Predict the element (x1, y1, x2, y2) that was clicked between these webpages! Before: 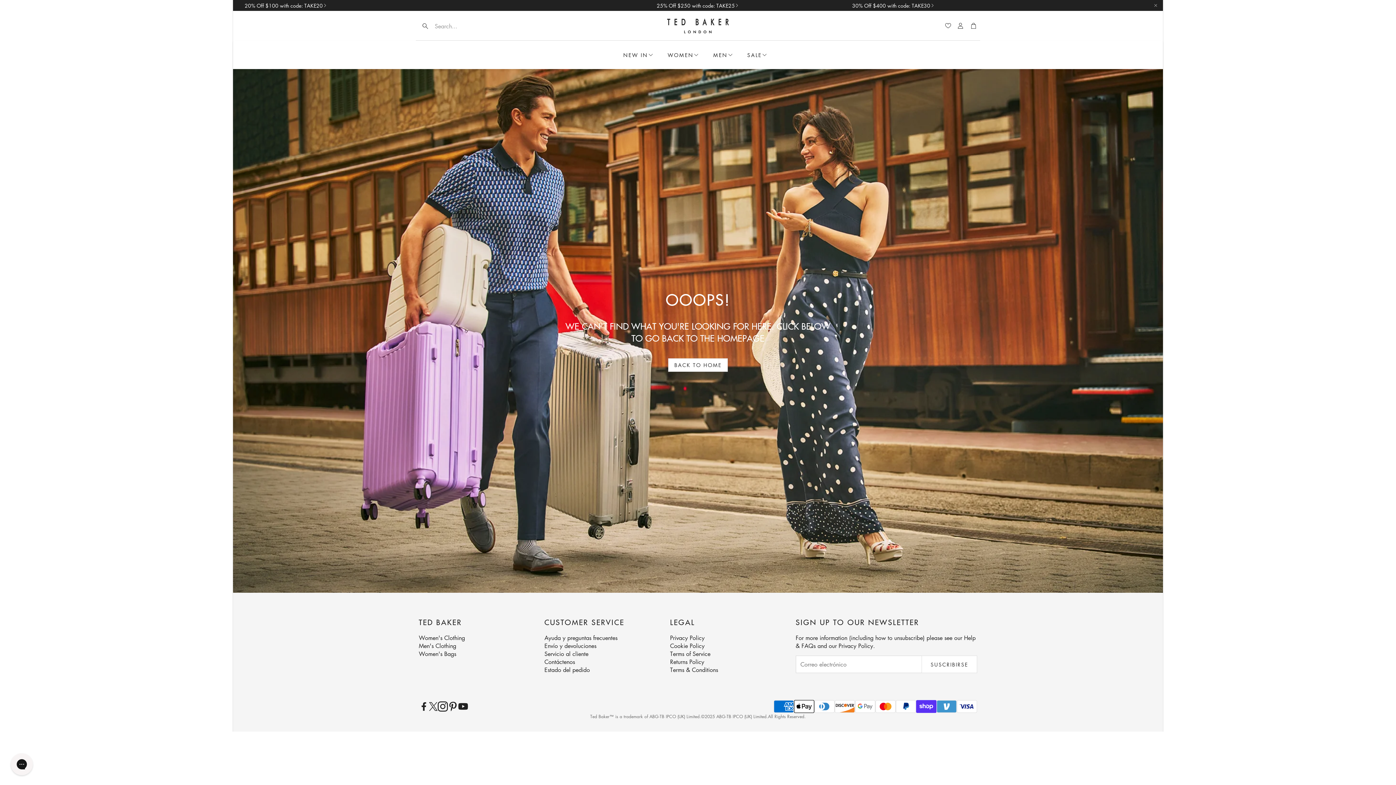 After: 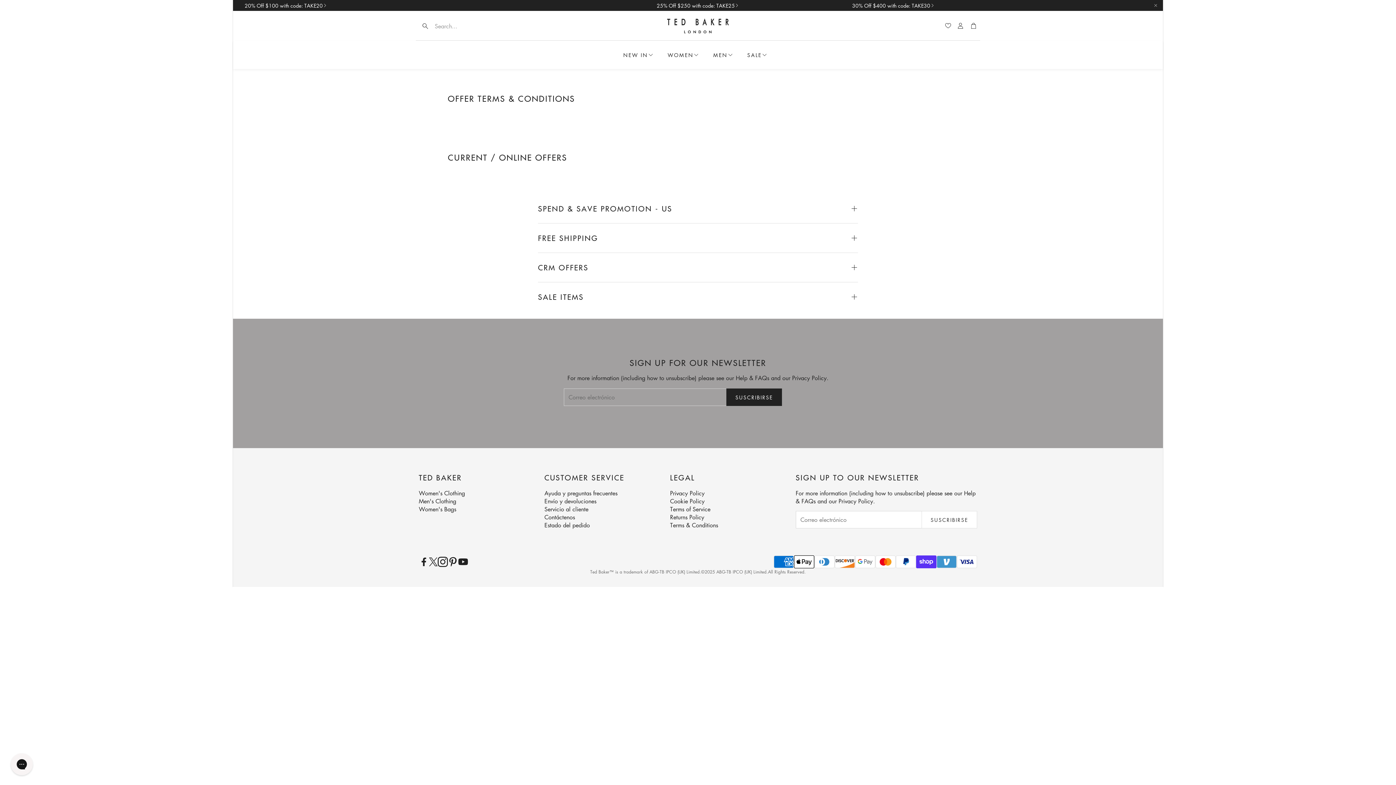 Action: bbox: (670, 666, 718, 674) label: Terms & Conditions